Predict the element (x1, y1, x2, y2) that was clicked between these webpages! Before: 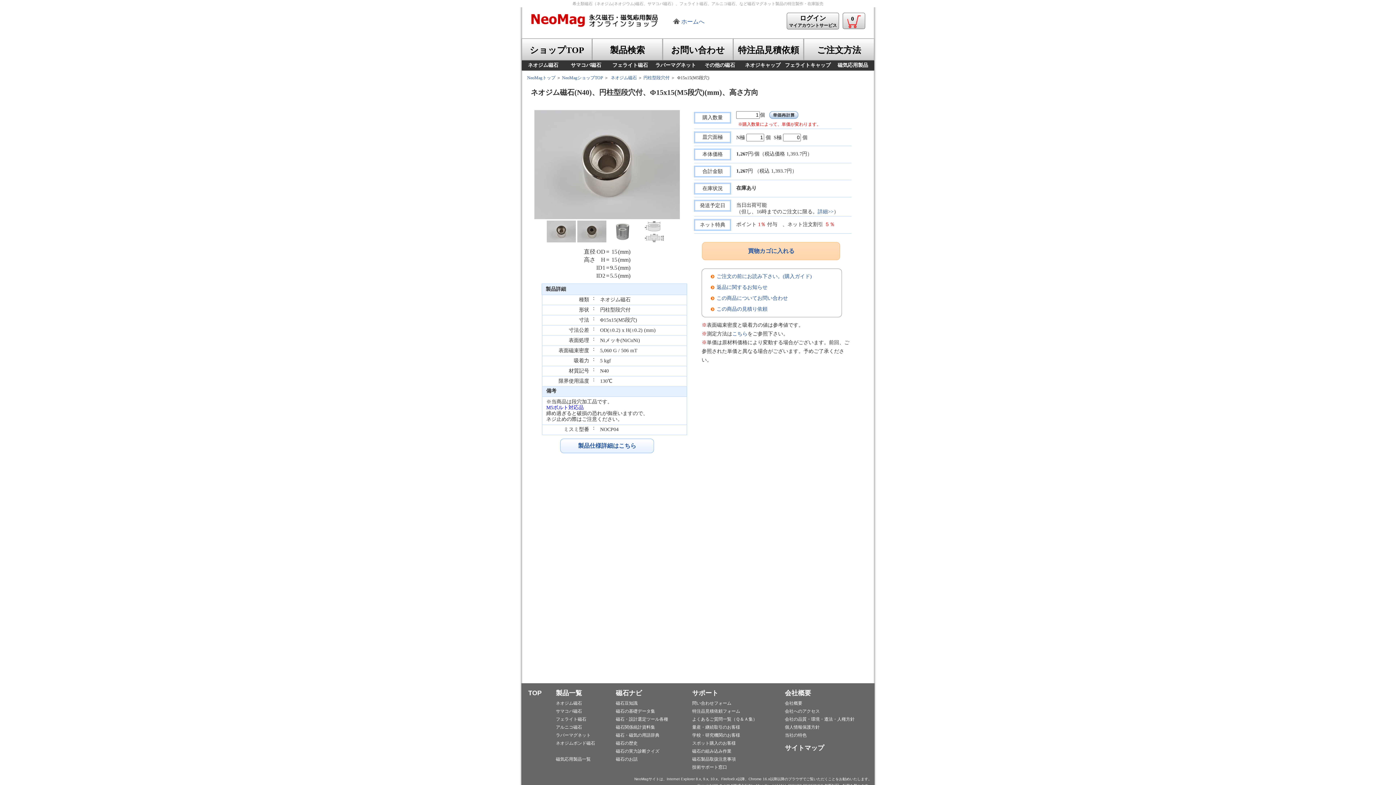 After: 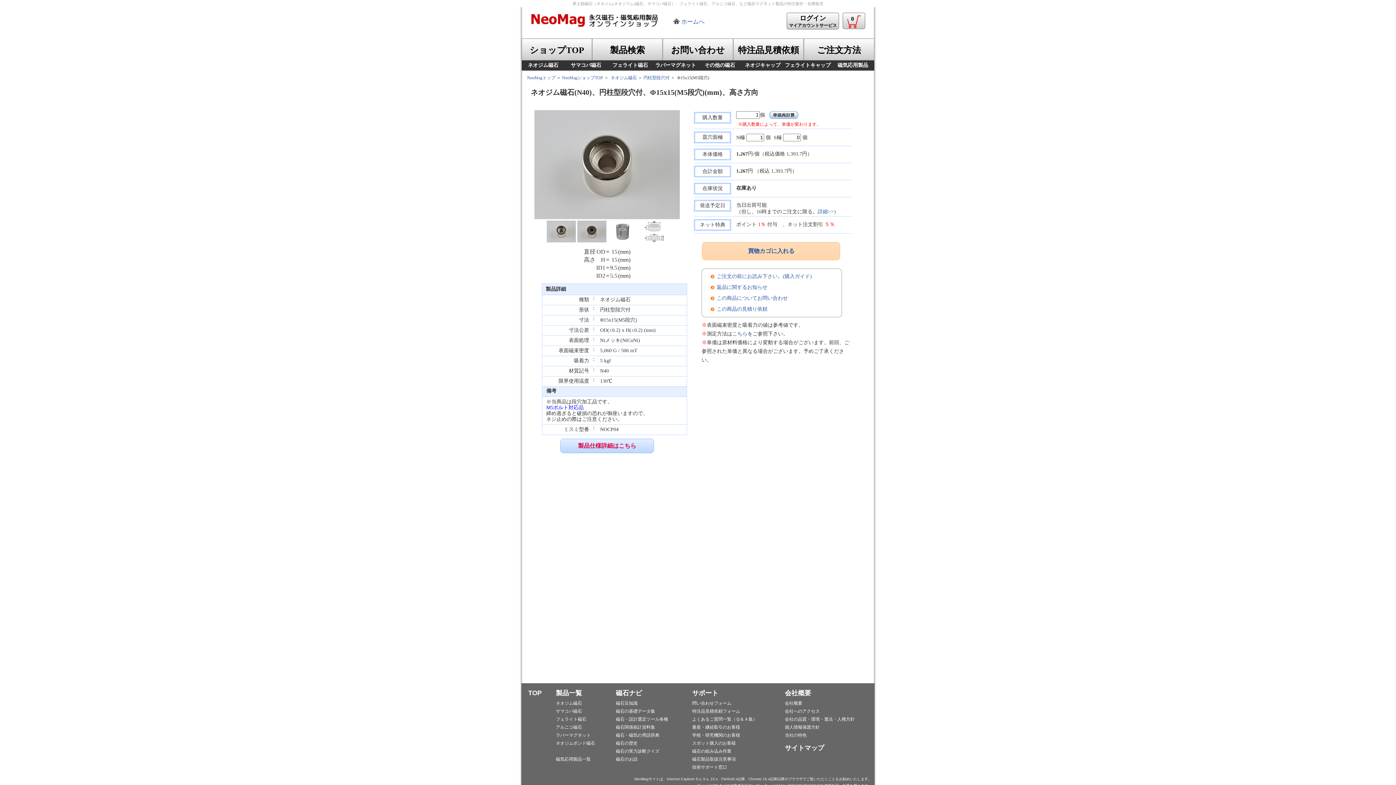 Action: label: 製品仕様詳細はこちら bbox: (578, 442, 636, 449)